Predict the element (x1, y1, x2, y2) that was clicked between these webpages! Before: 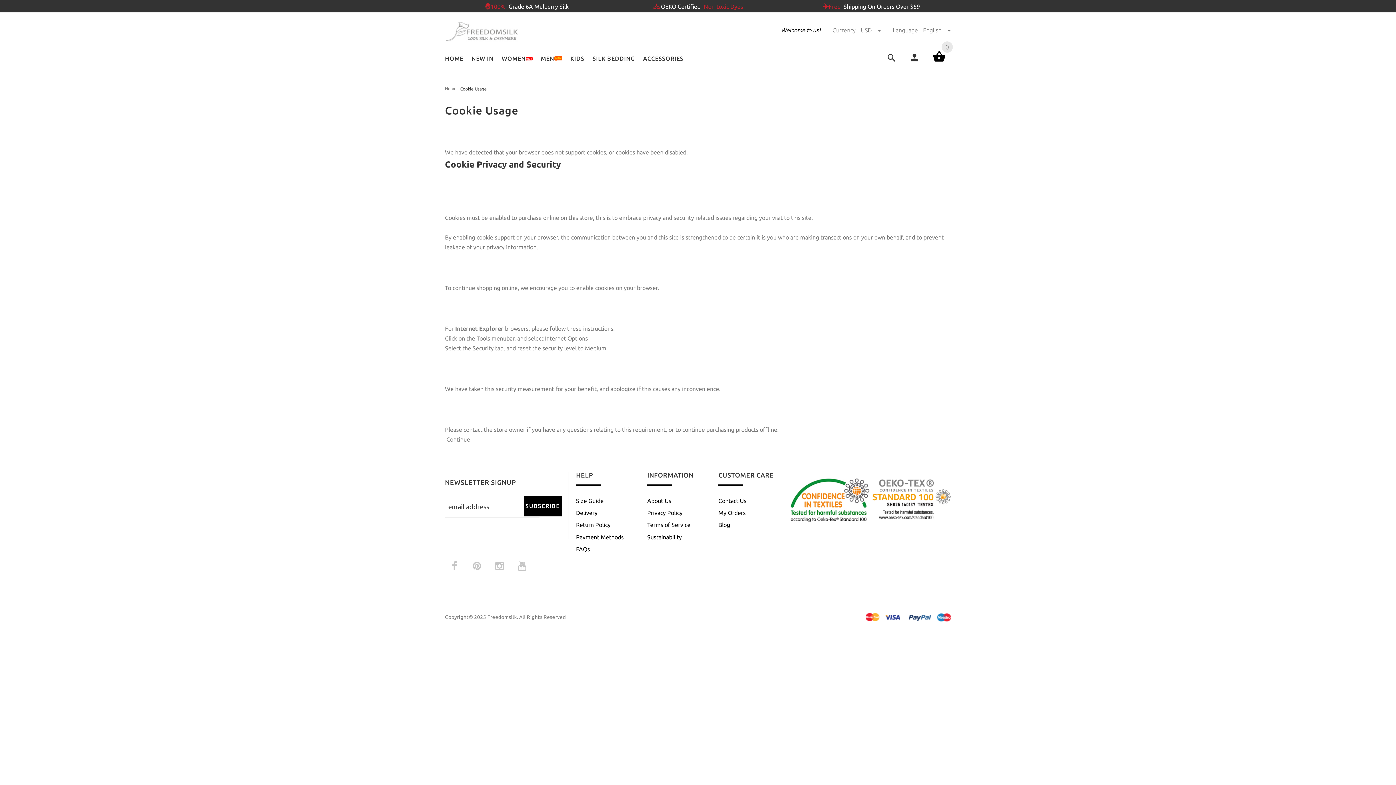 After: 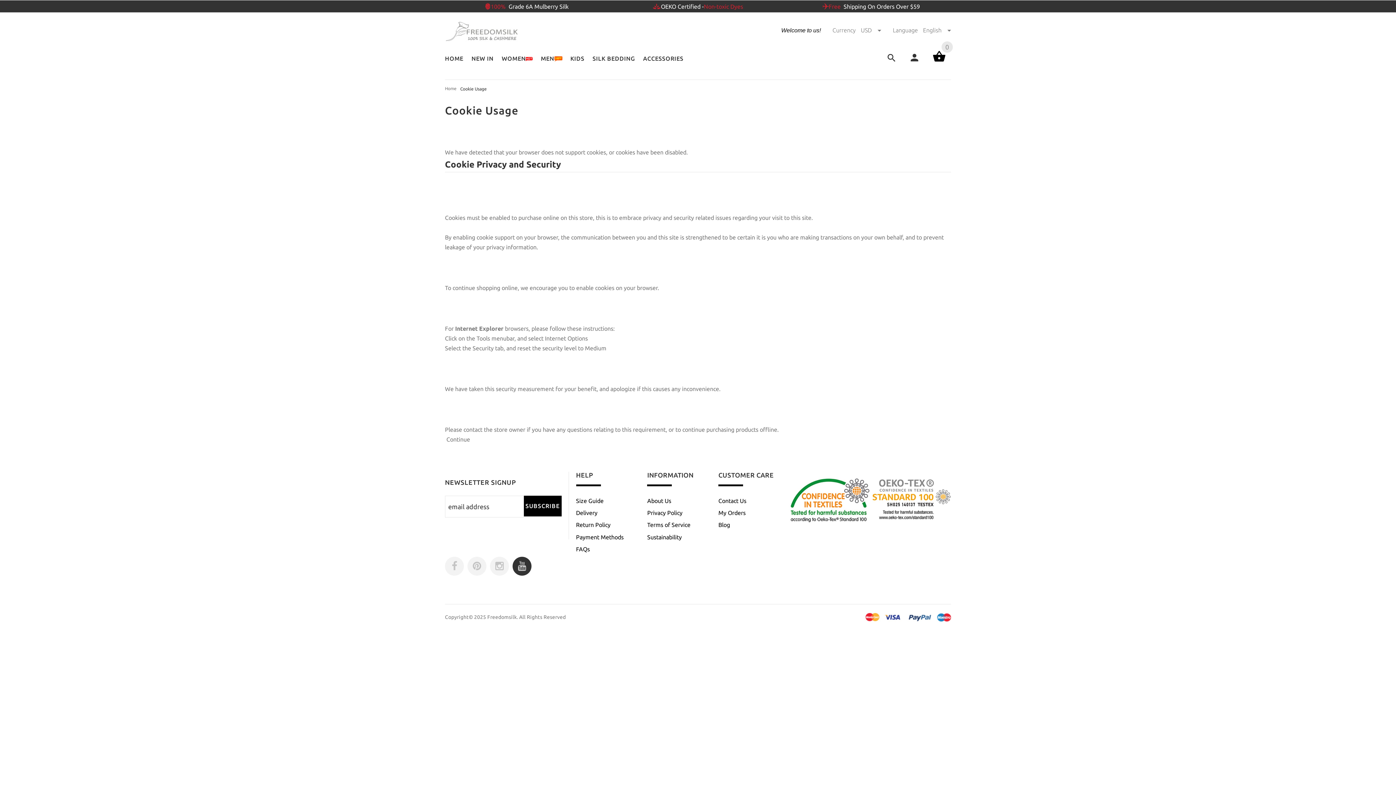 Action: bbox: (512, 556, 531, 575)